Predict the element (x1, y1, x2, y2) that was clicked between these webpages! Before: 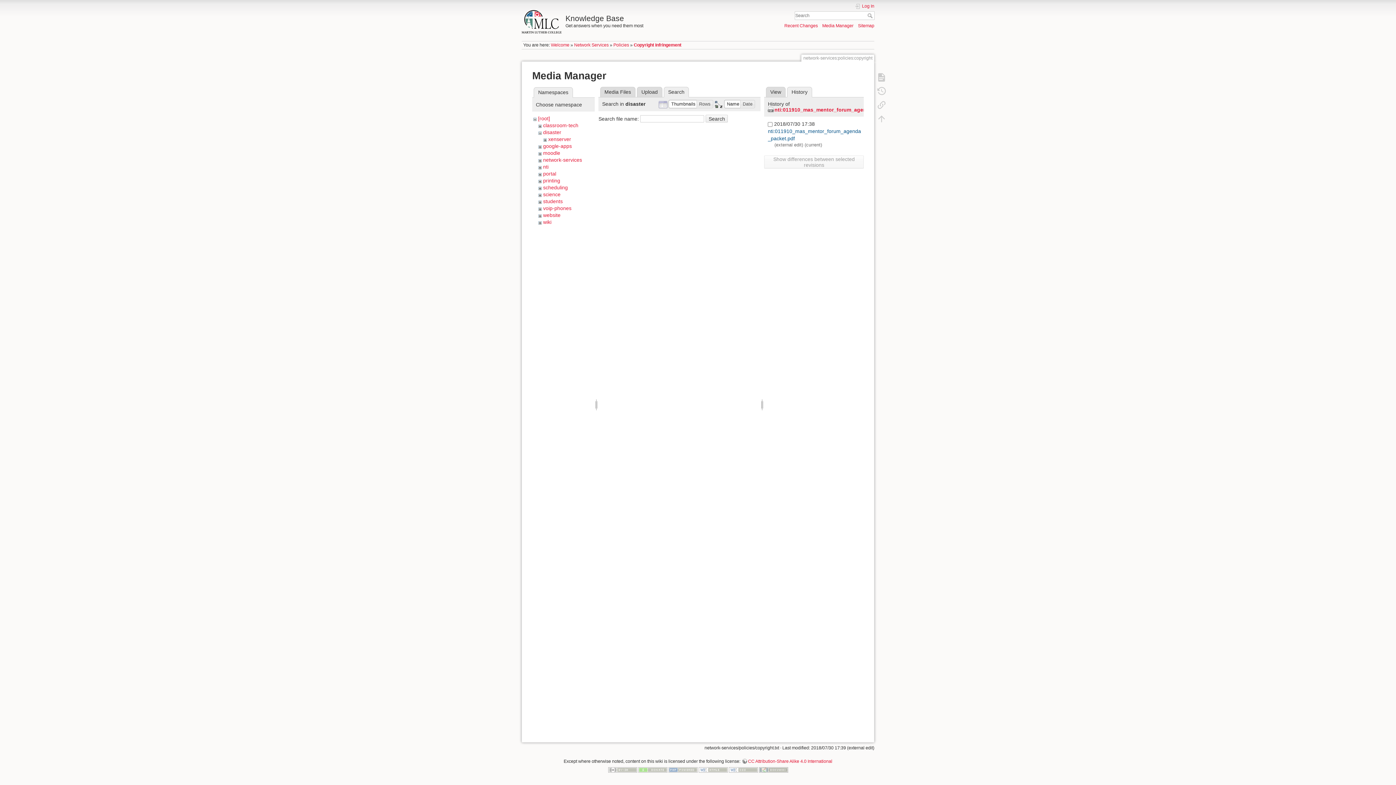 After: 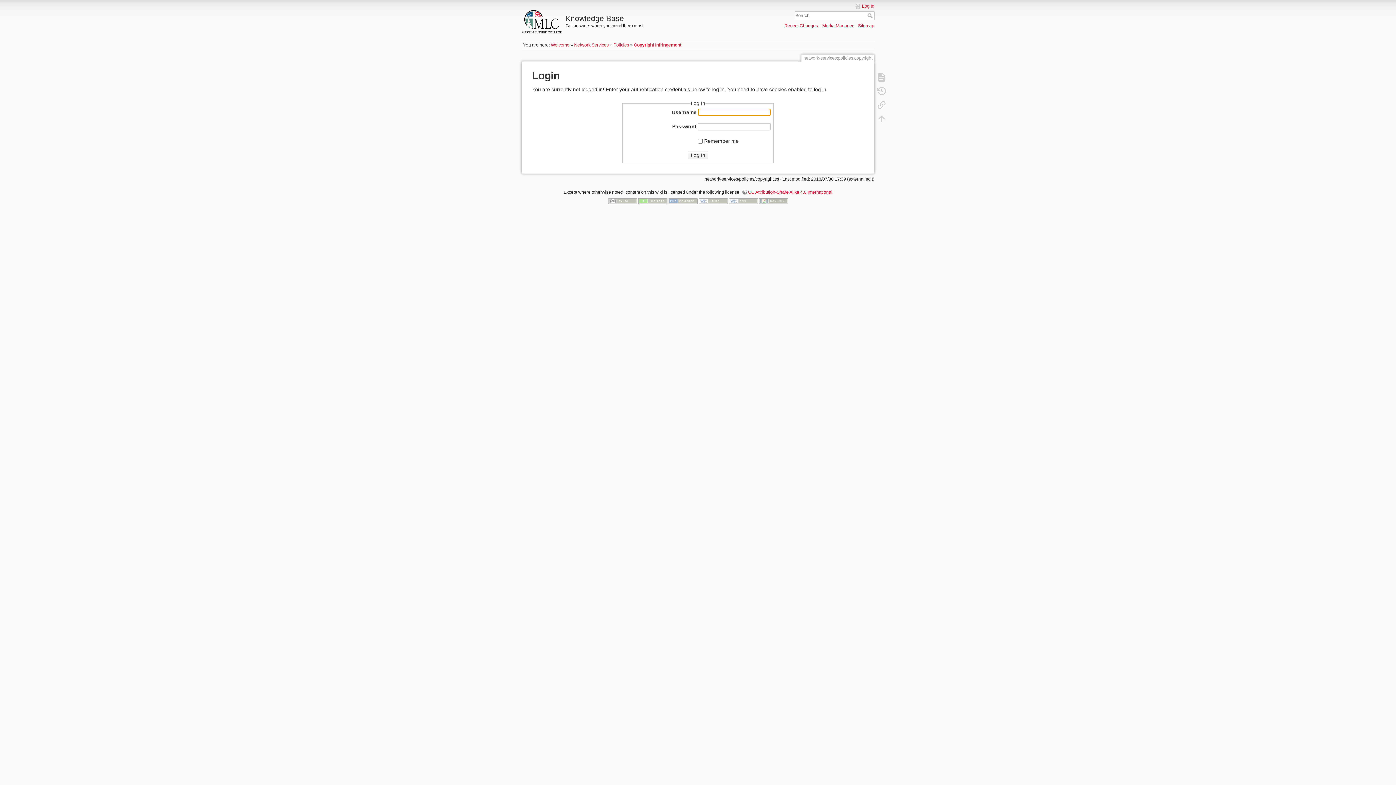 Action: label: Log In bbox: (855, 3, 874, 9)